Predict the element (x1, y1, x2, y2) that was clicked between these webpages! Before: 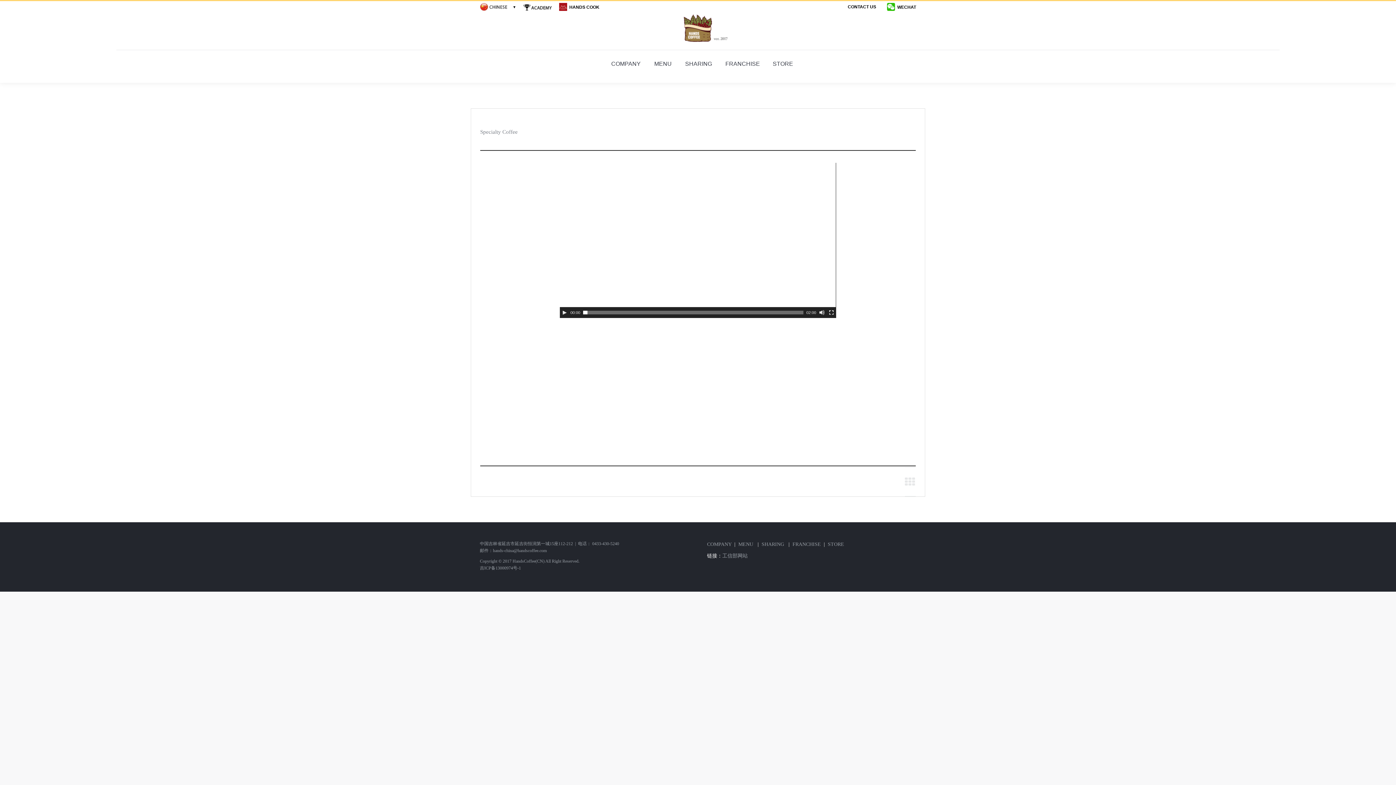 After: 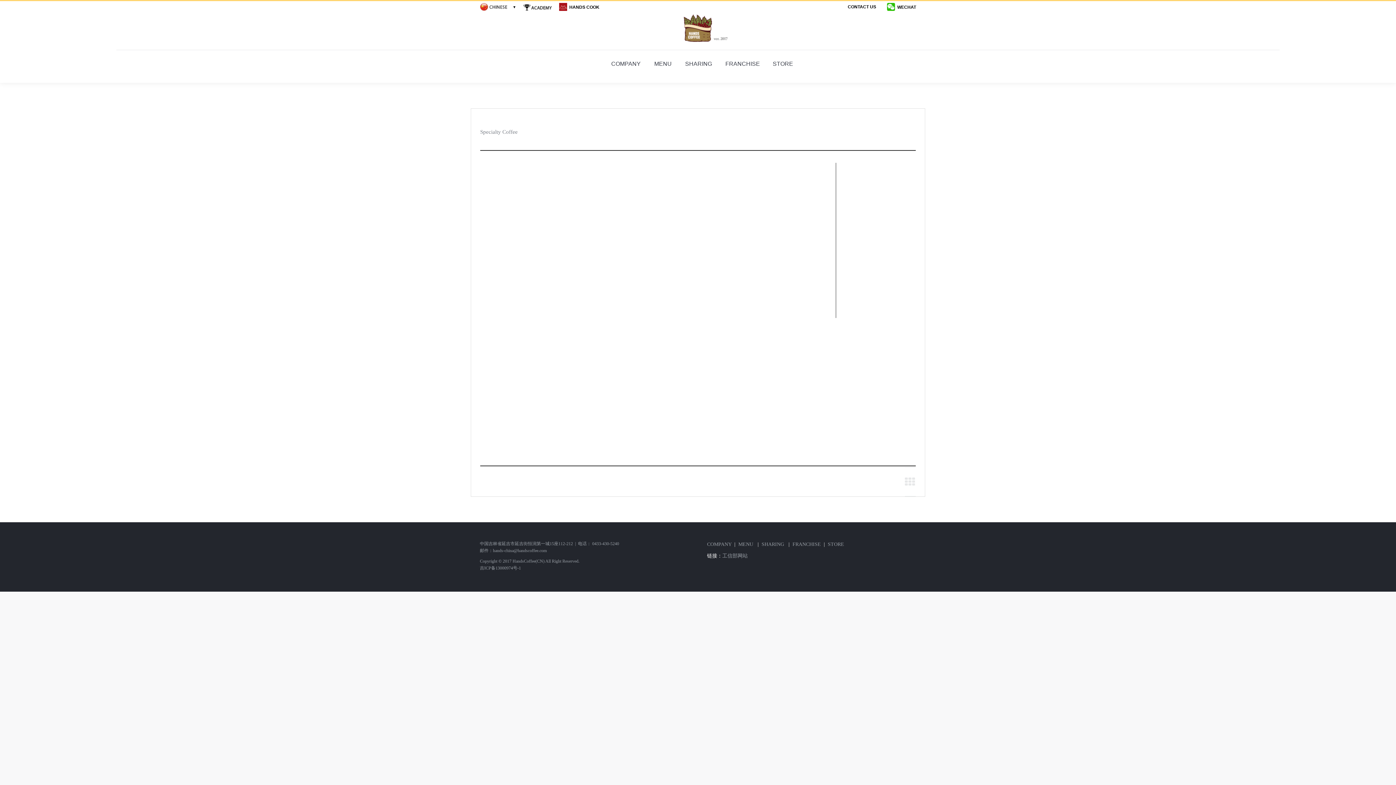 Action: label: 조용히 bbox: (819, 309, 825, 315)